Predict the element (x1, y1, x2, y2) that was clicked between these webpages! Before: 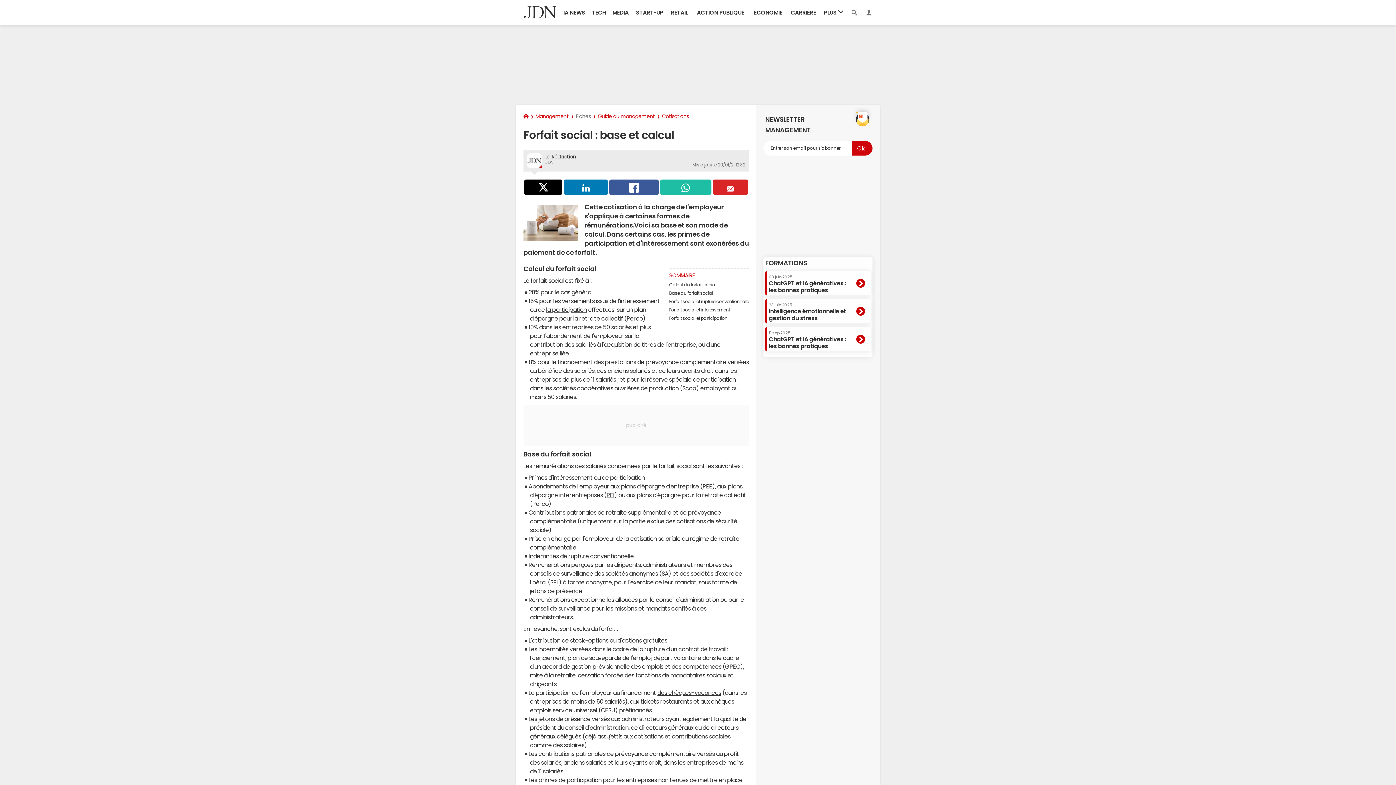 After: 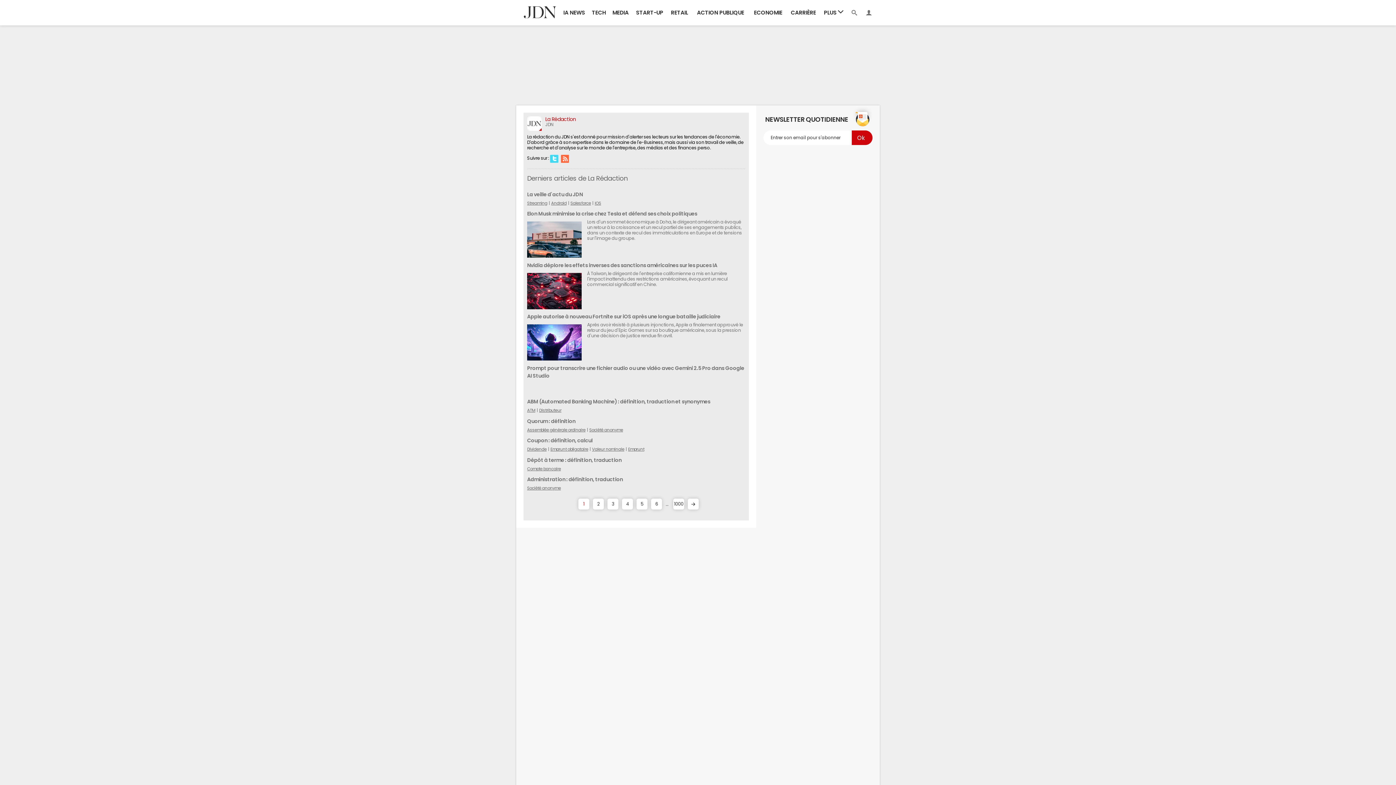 Action: bbox: (527, 153, 541, 168)